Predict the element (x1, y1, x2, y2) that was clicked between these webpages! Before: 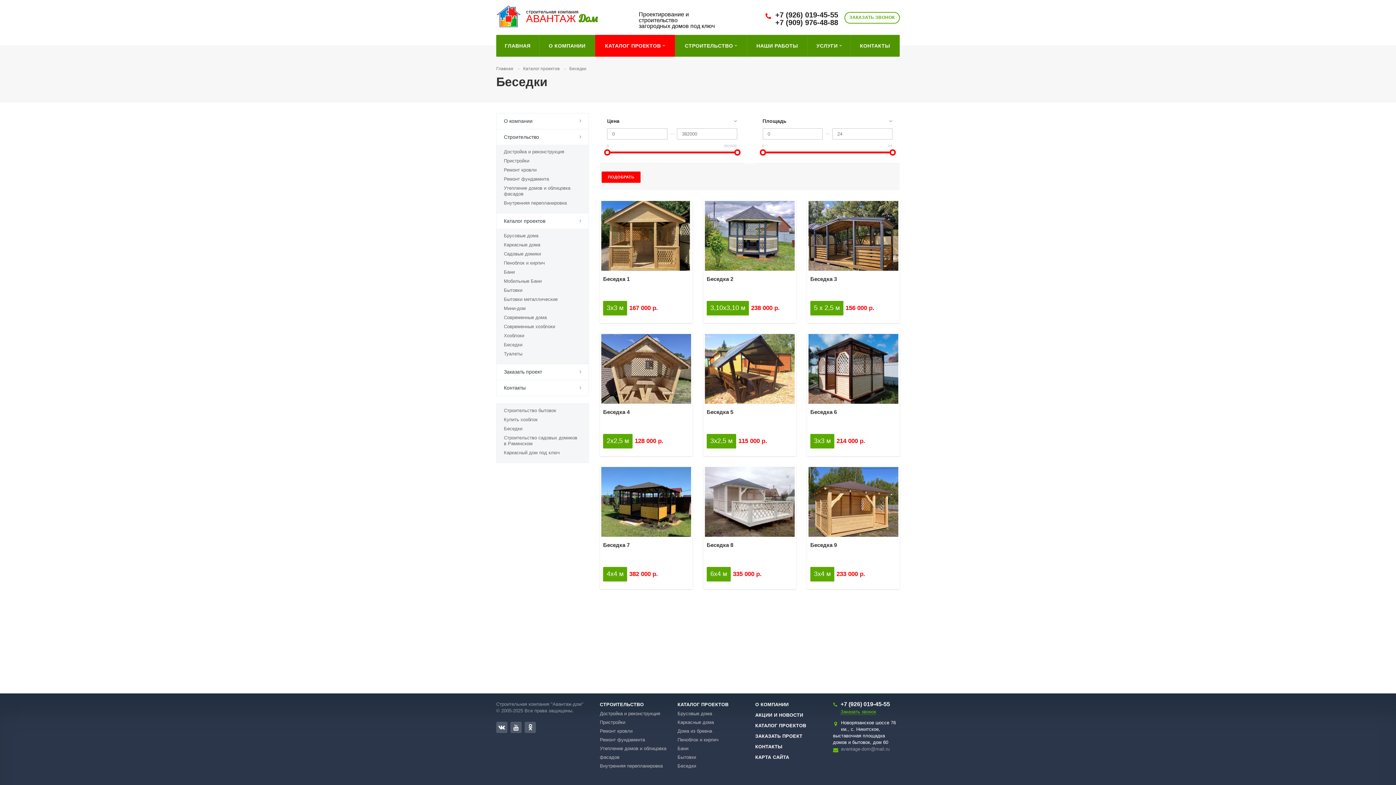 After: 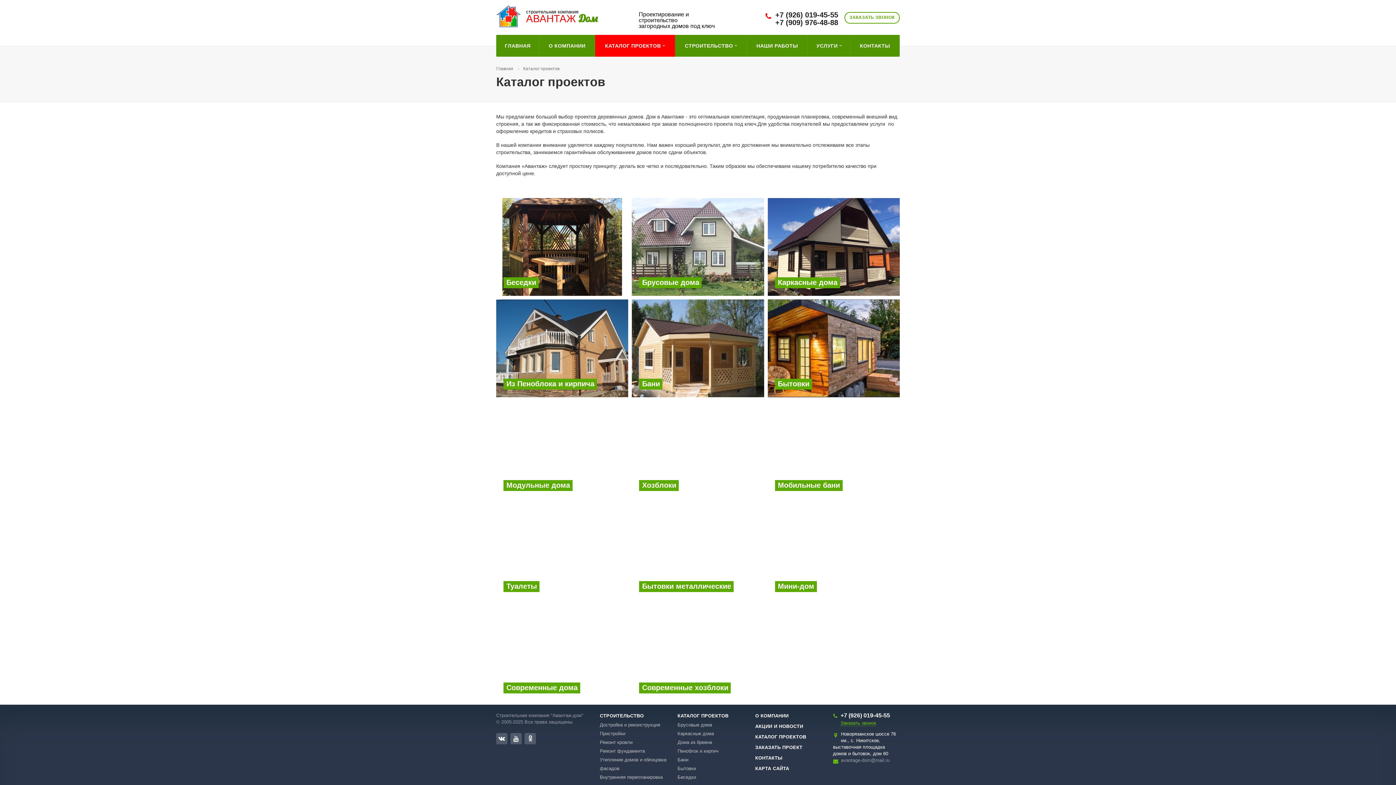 Action: label: КАТАЛОГ ПРОЕКТОВ bbox: (755, 723, 806, 728)